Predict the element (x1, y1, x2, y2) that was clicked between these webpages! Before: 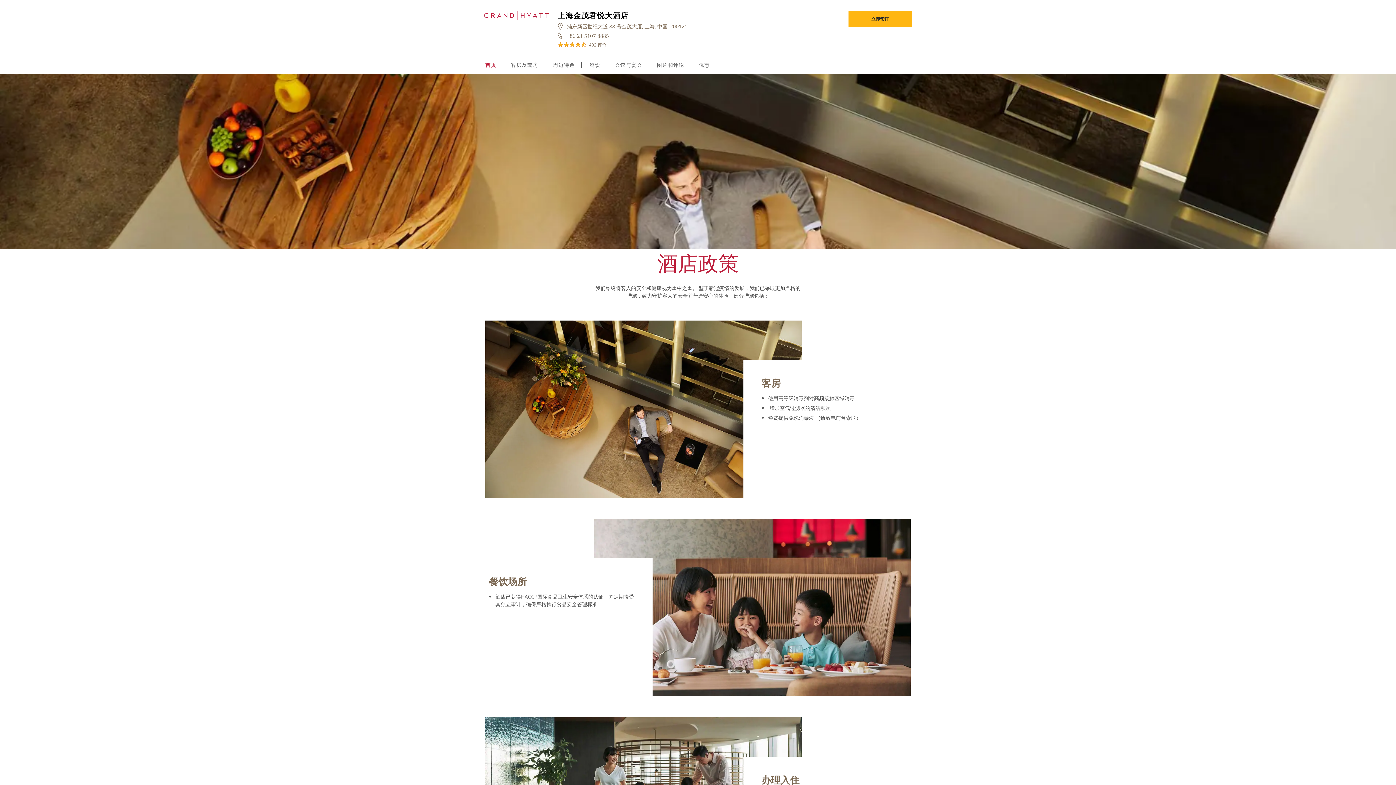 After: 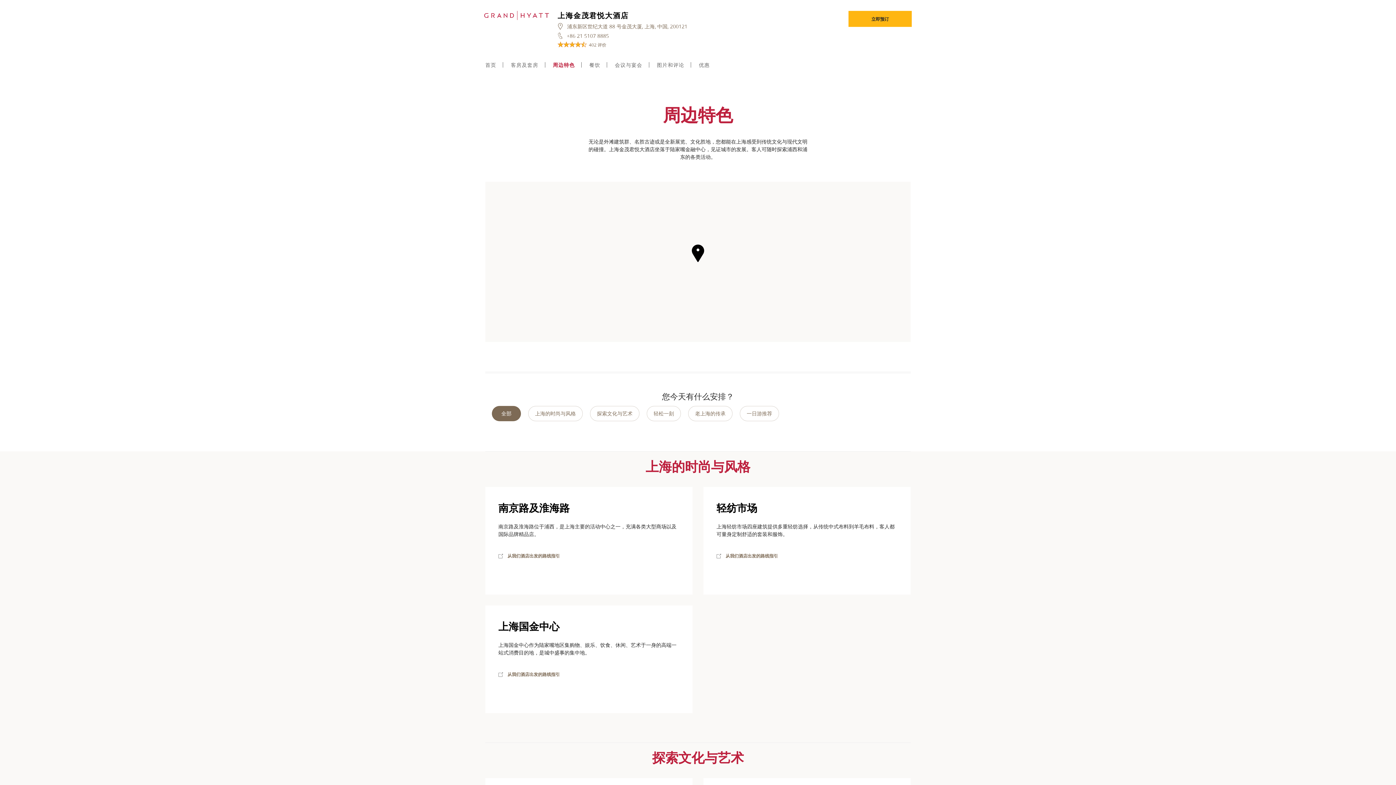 Action: label: 周边特色 bbox: (552, 61, 574, 68)